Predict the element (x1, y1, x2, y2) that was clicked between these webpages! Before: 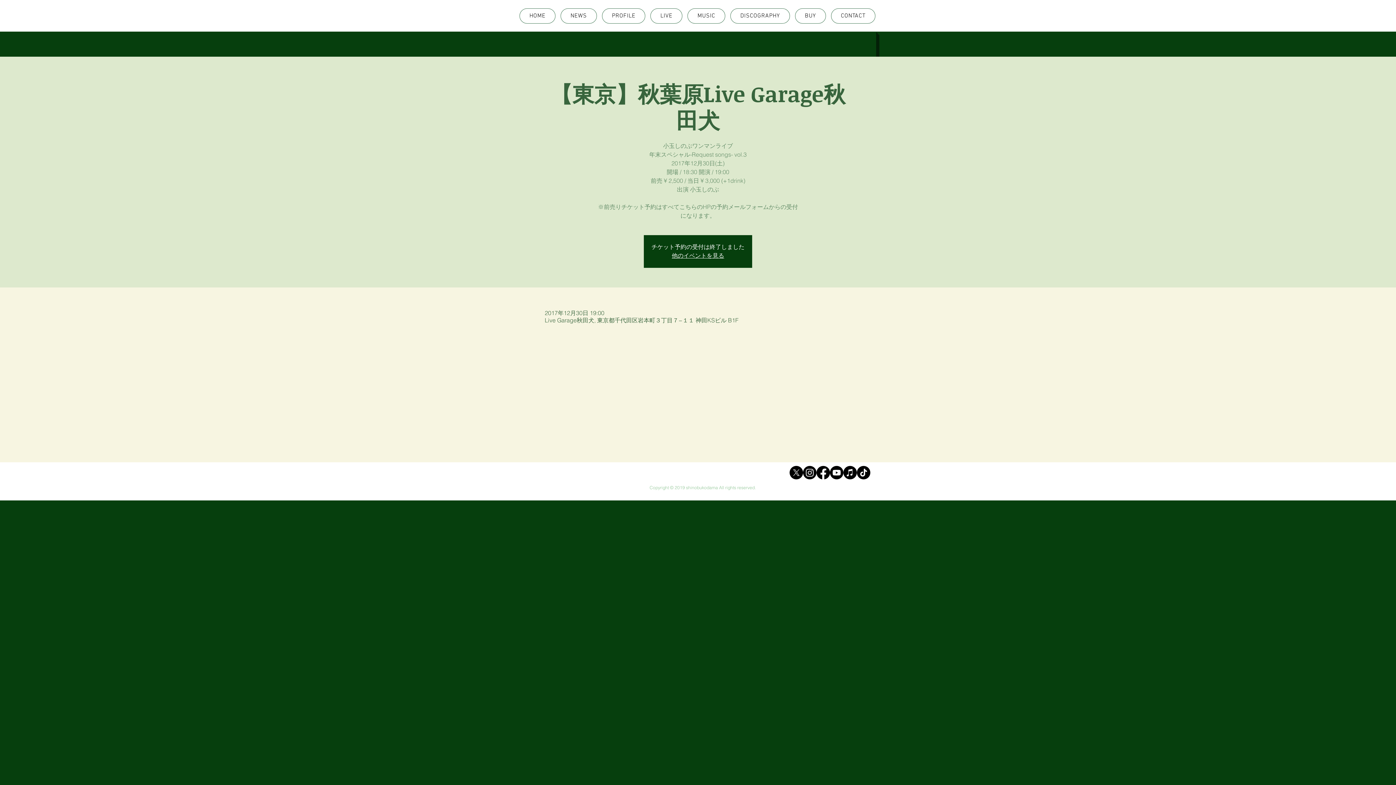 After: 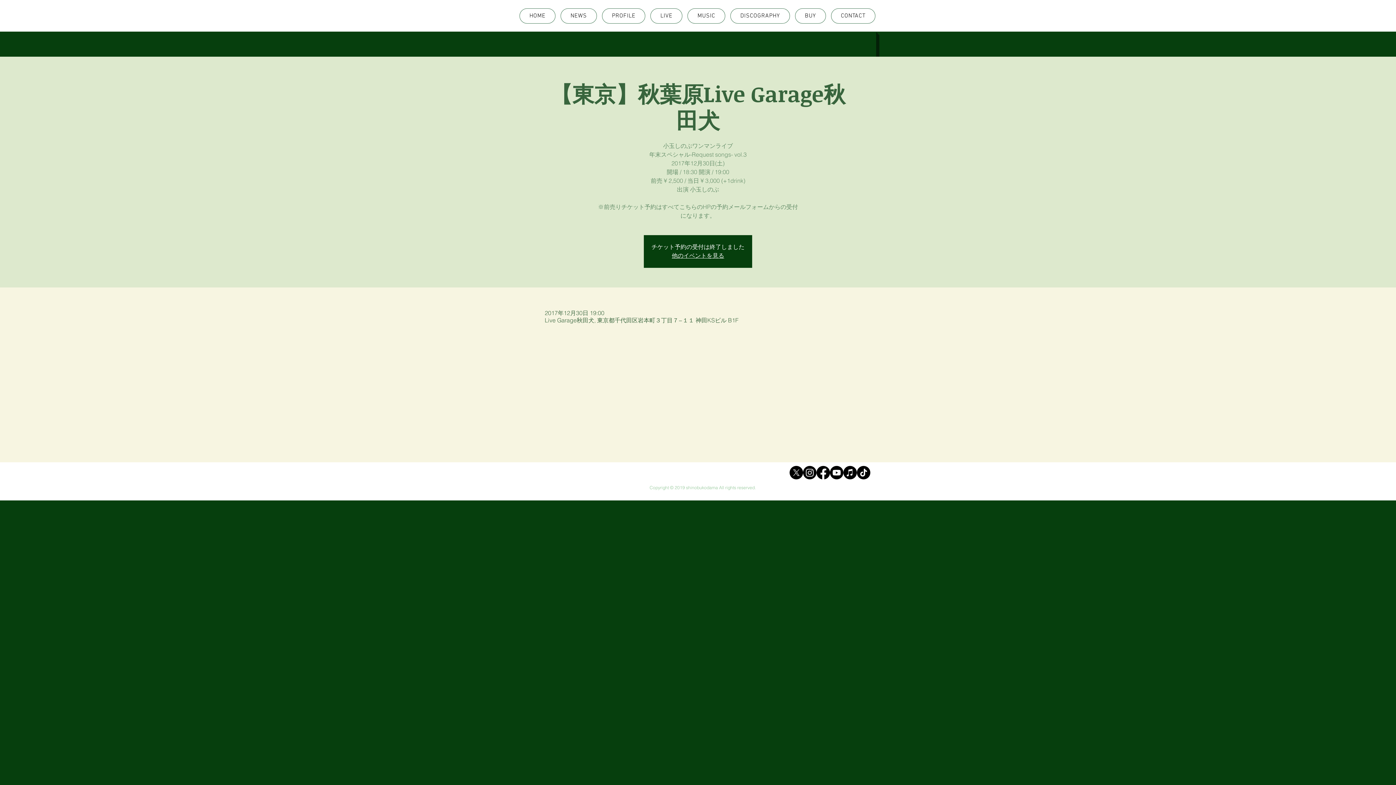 Action: bbox: (843, 466, 857, 479) label: Apple Music